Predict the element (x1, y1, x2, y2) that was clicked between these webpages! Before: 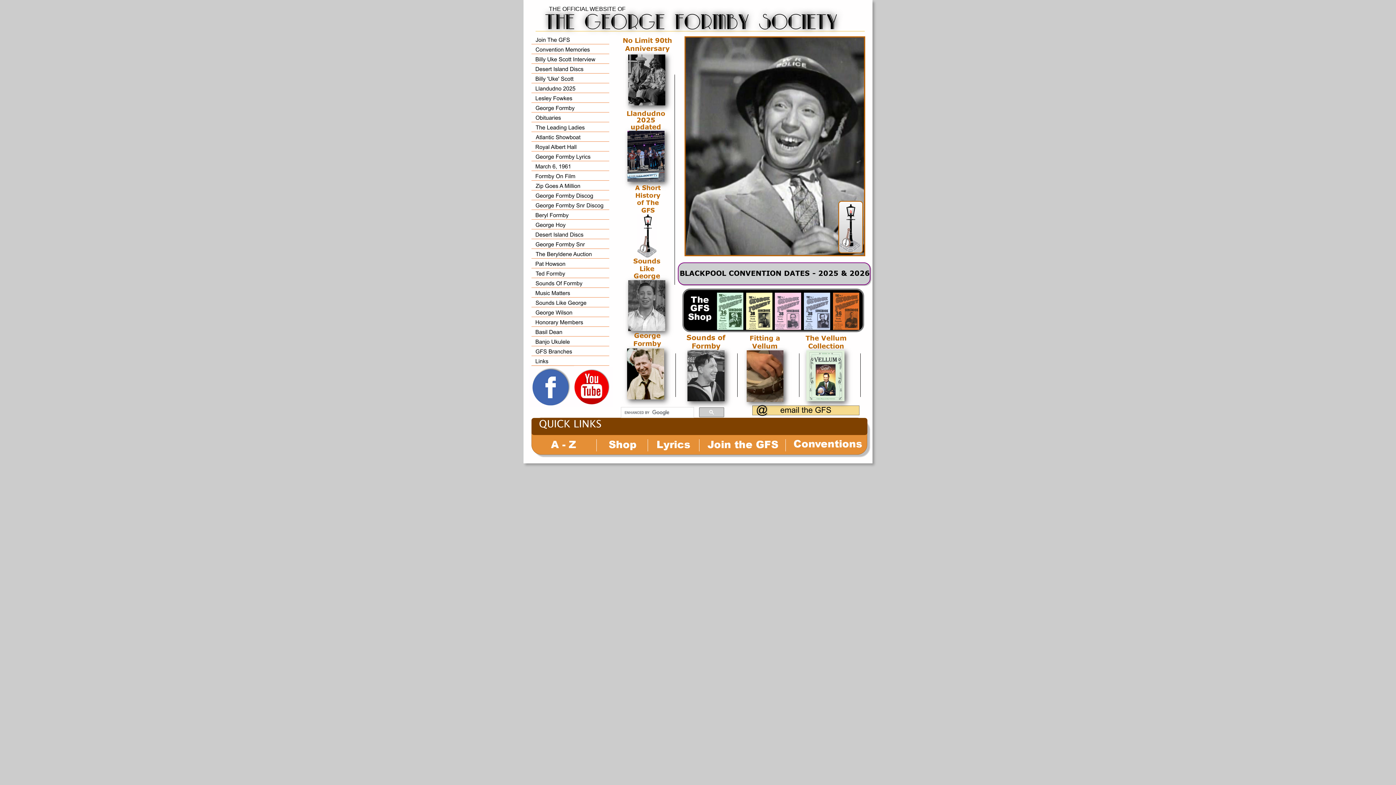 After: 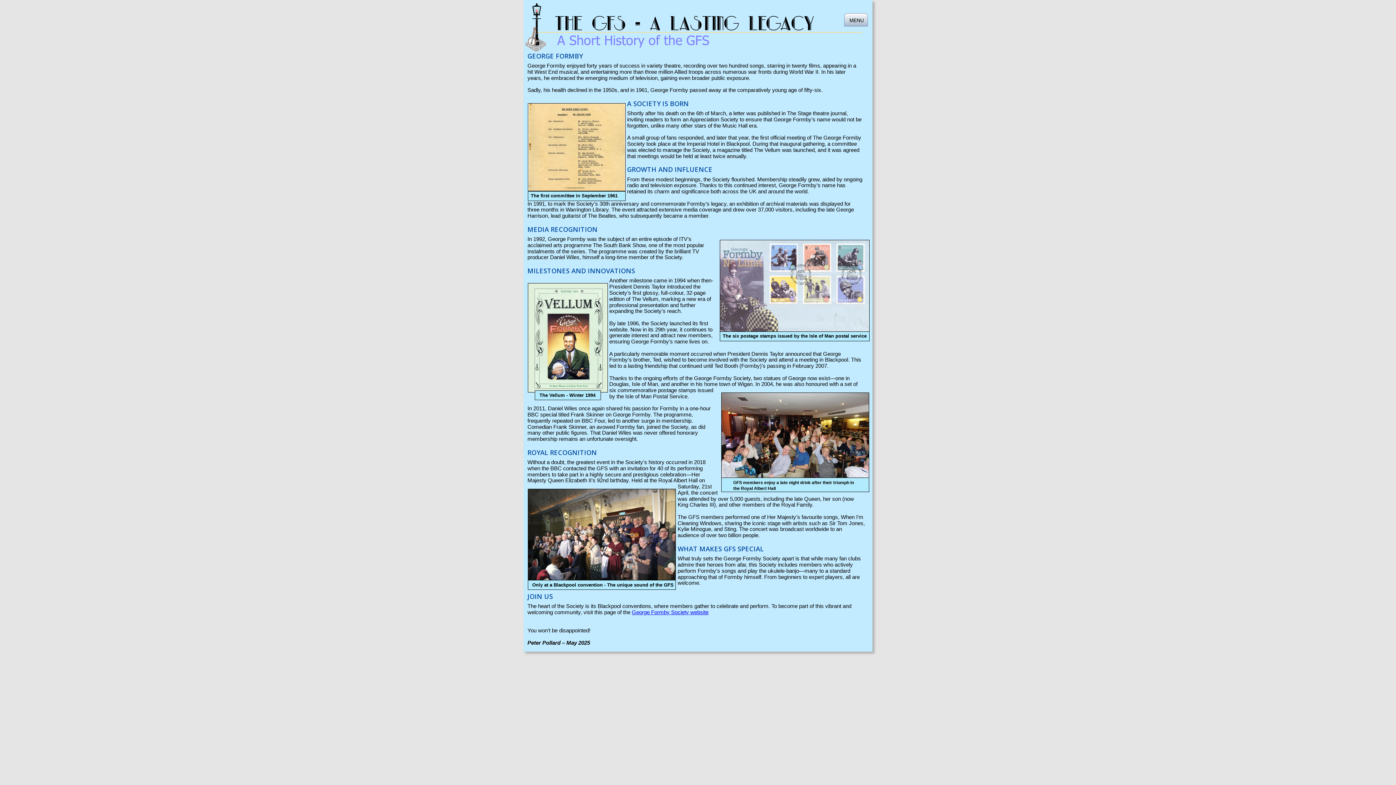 Action: bbox: (635, 191, 662, 198) label: History 